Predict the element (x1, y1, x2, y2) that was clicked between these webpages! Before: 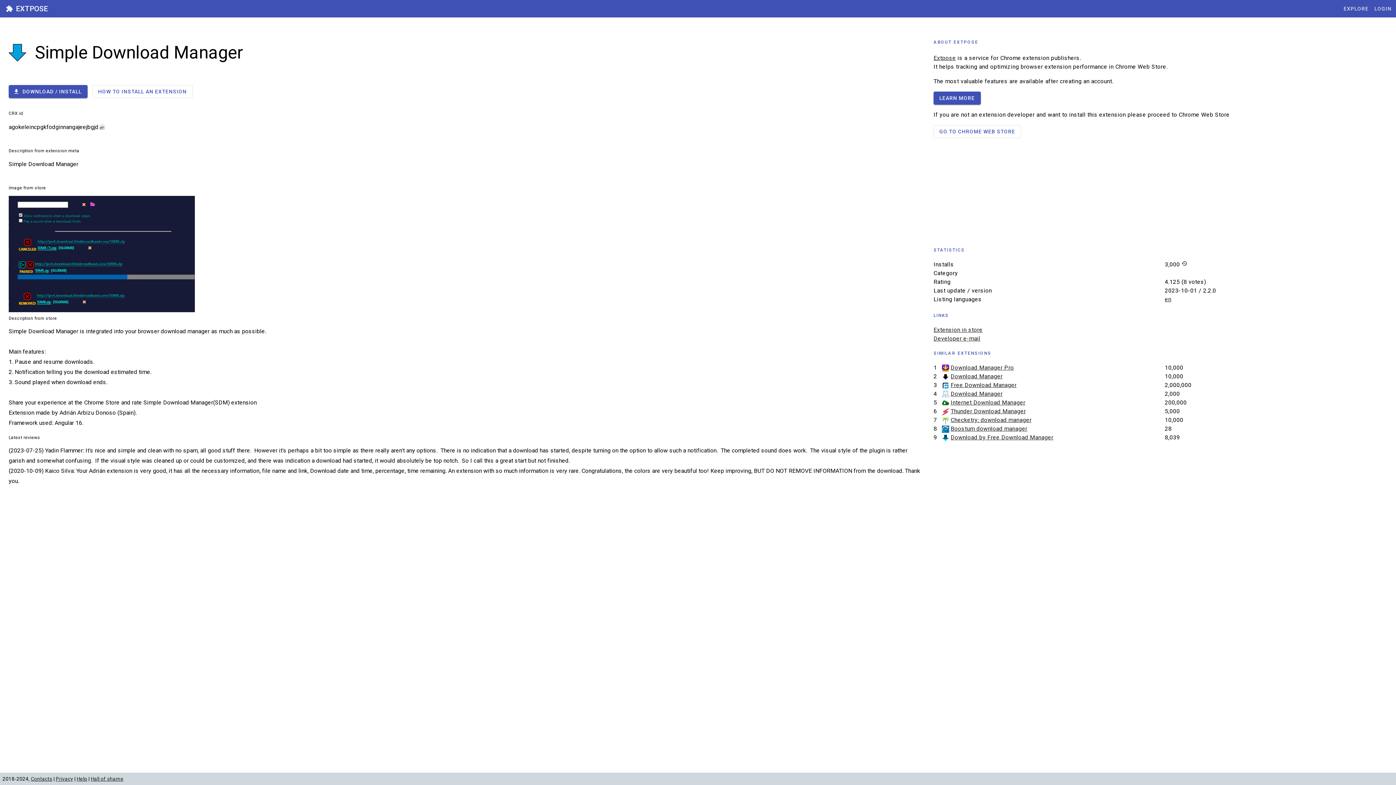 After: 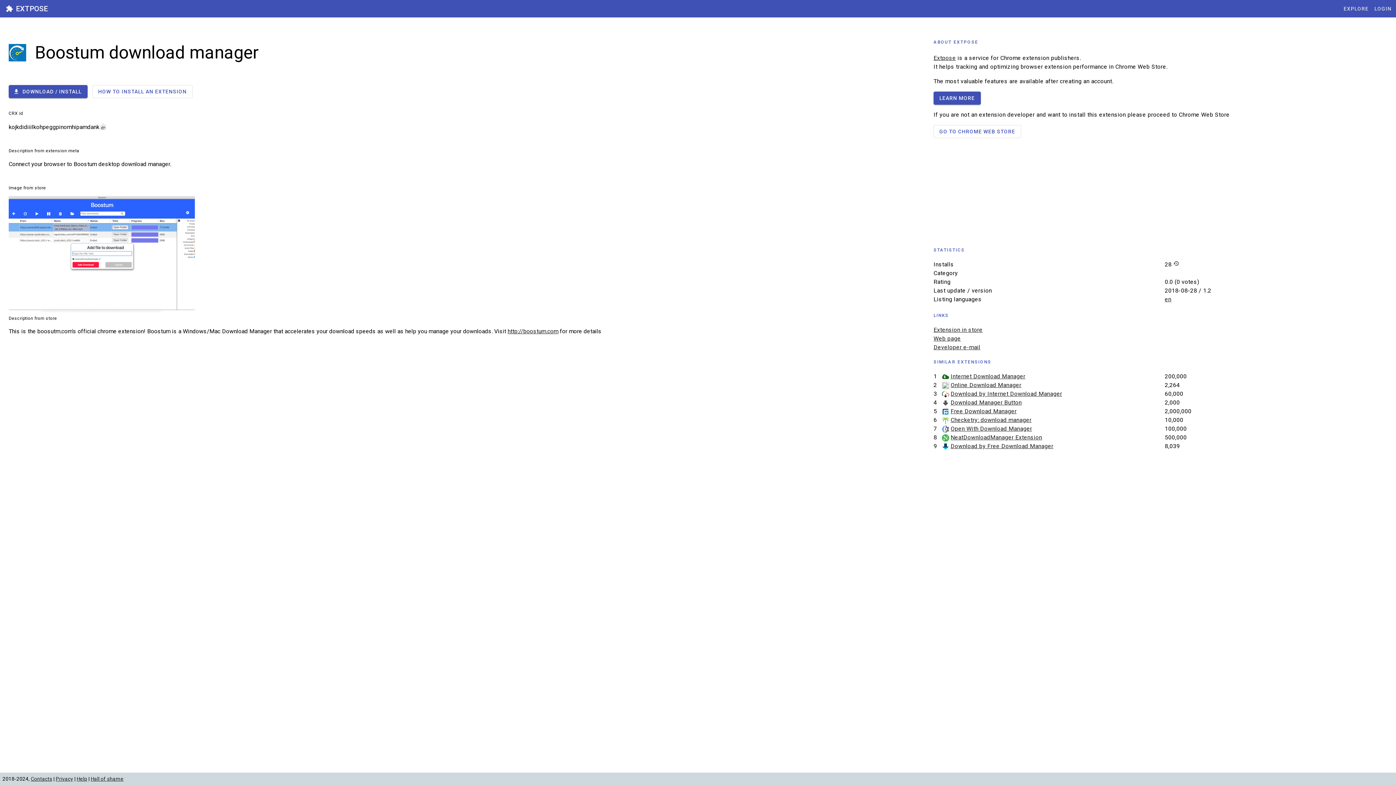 Action: label: Boostum download manager bbox: (950, 425, 1027, 432)